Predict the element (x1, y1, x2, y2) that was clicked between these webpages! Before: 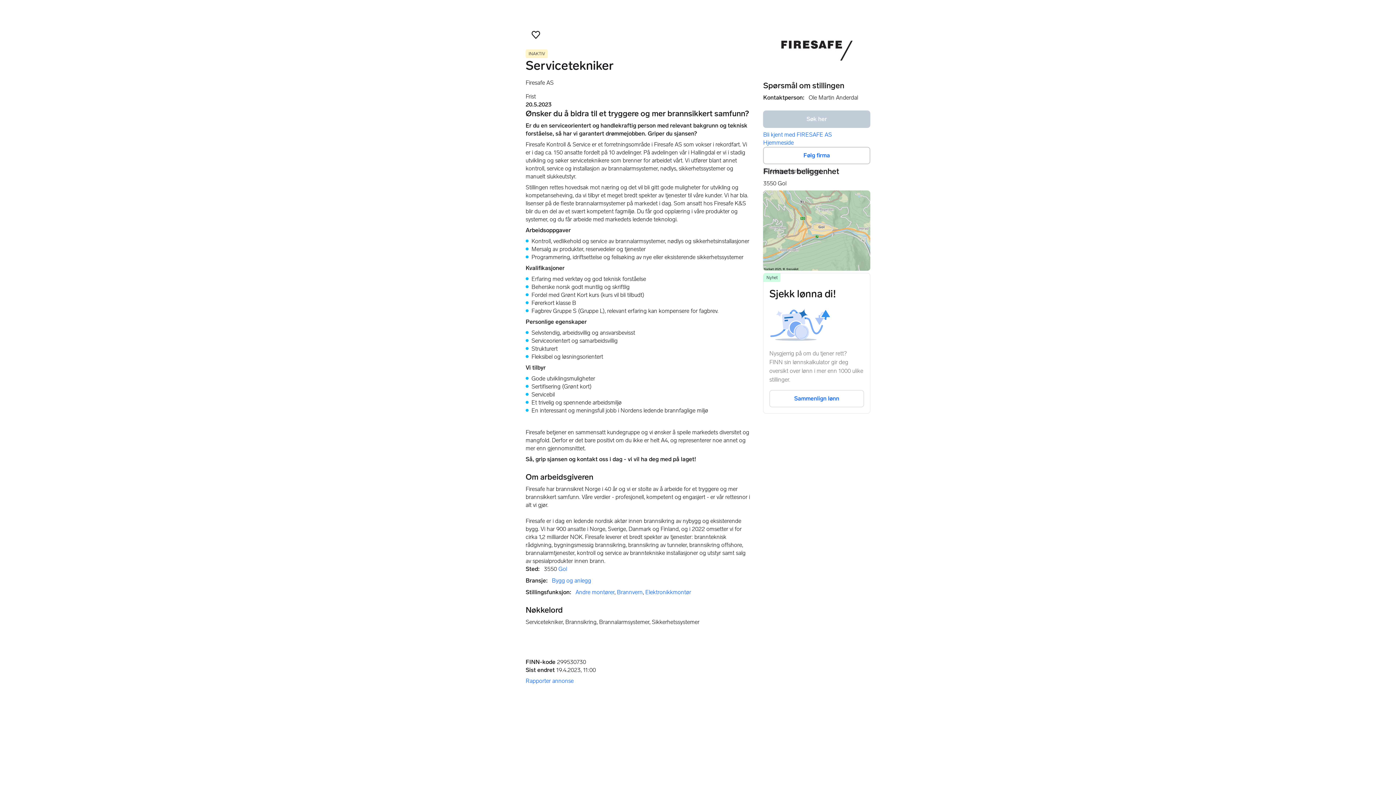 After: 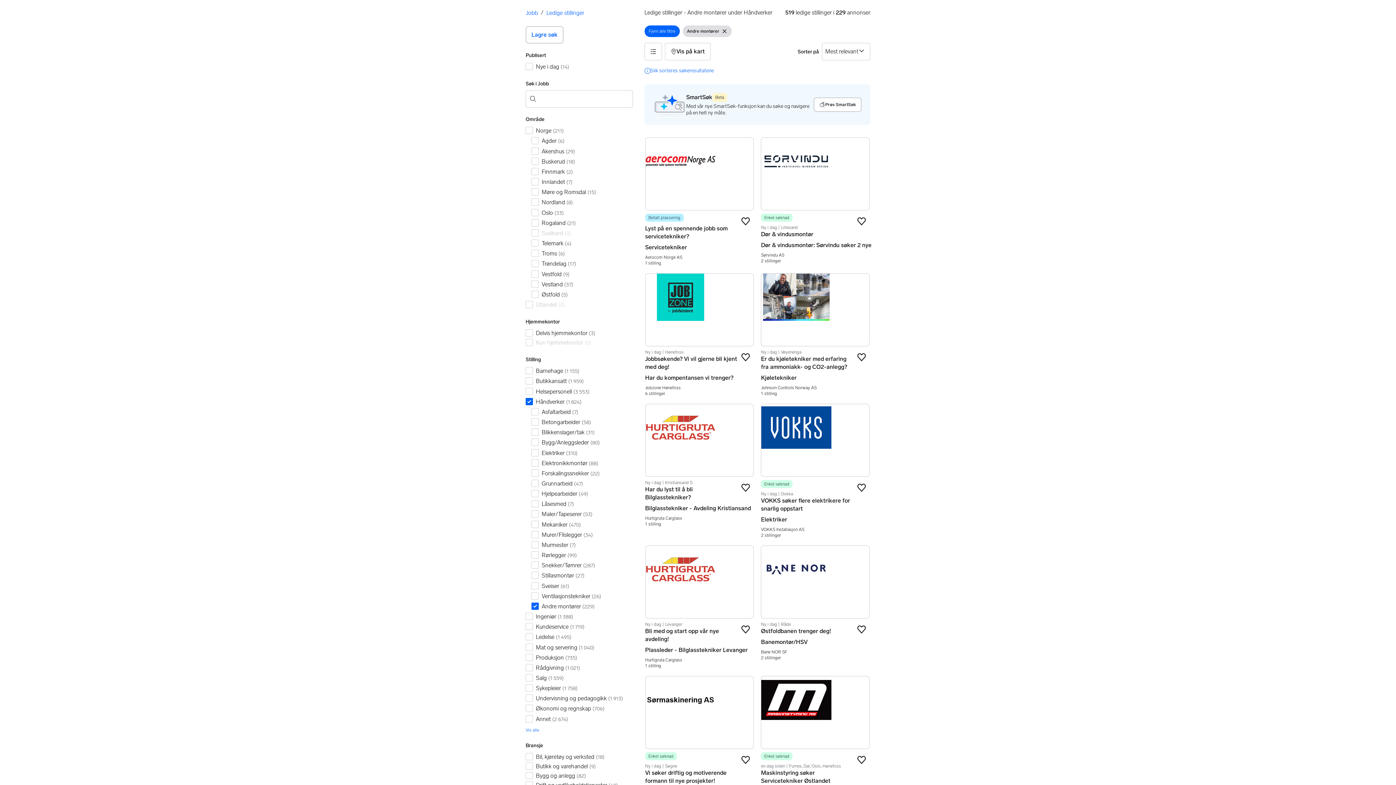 Action: label: Andre montører bbox: (575, 589, 614, 596)